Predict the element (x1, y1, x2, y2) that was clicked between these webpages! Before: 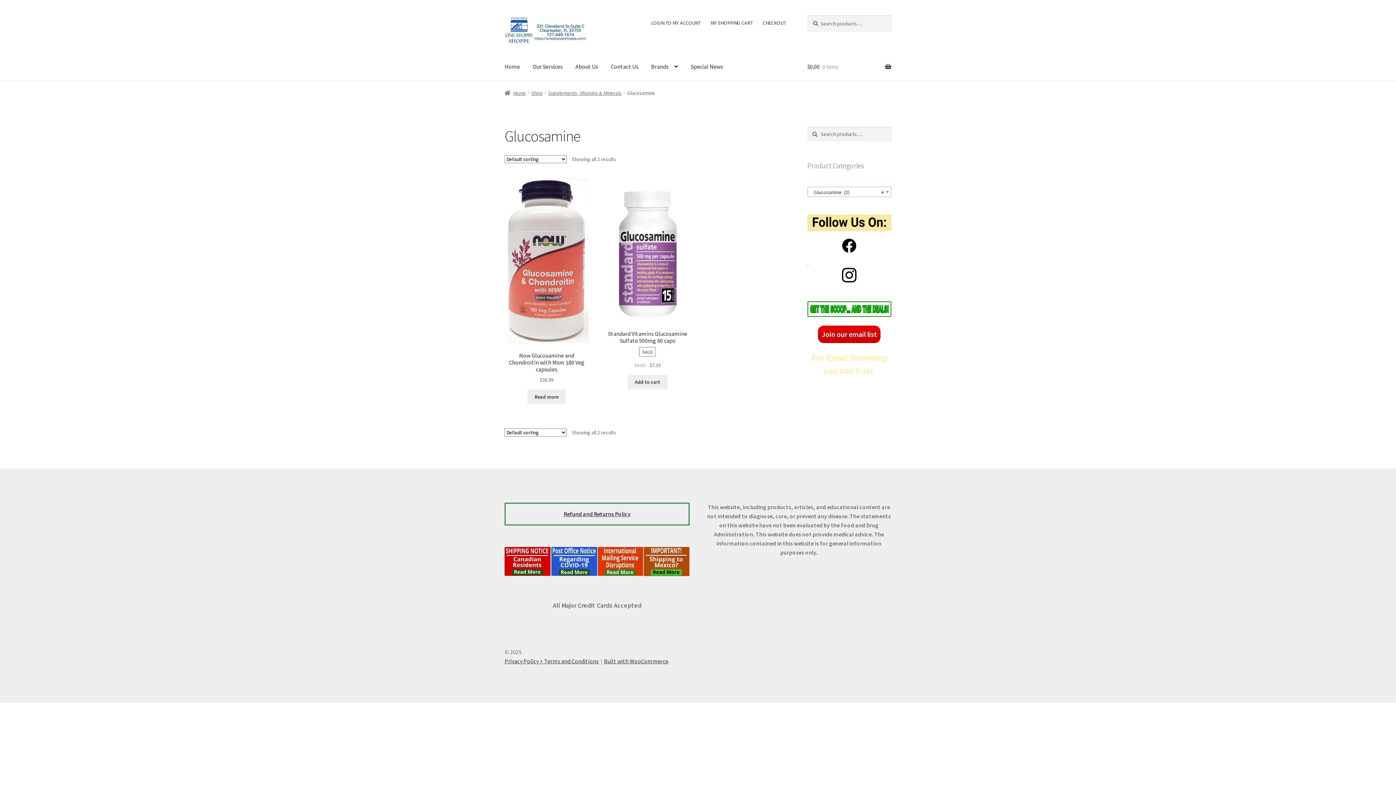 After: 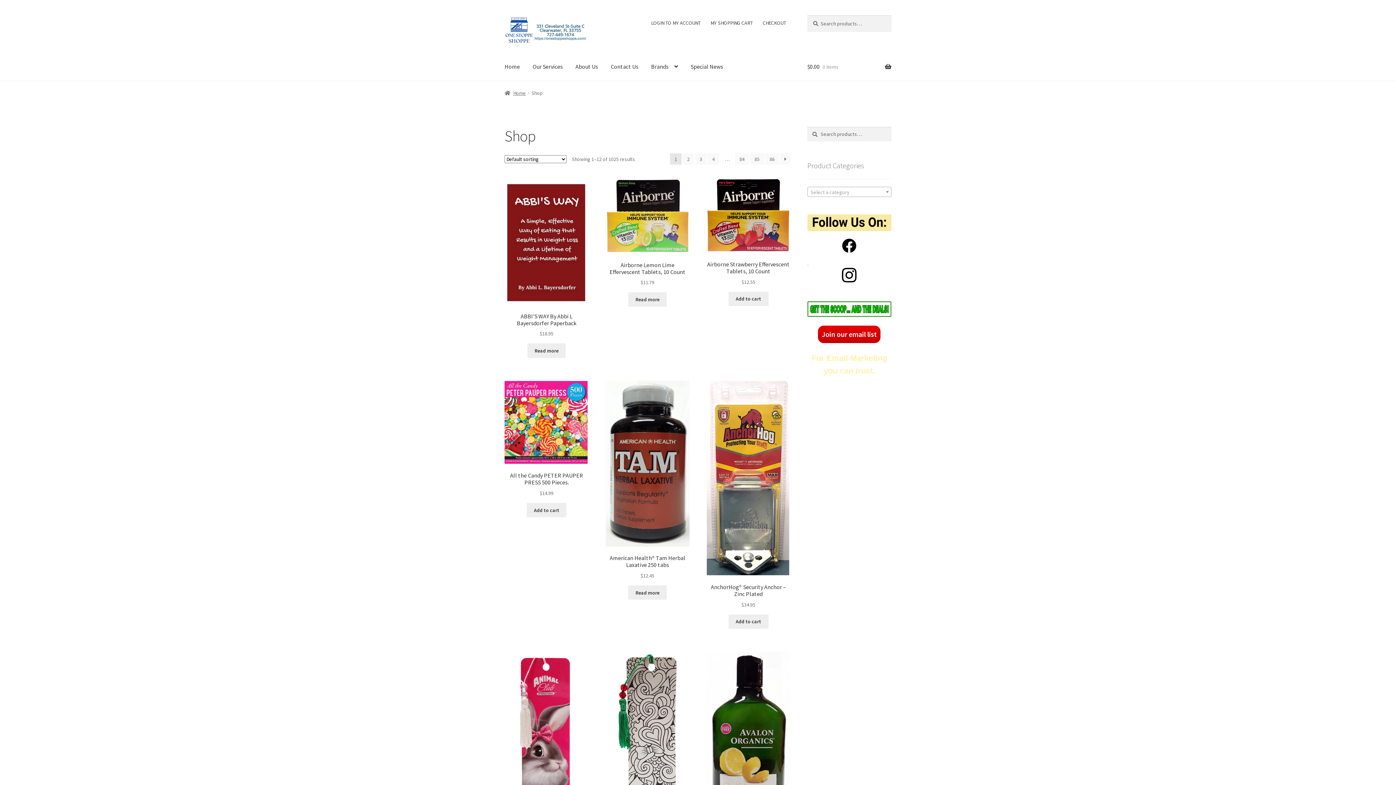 Action: label: Shop bbox: (531, 89, 542, 96)